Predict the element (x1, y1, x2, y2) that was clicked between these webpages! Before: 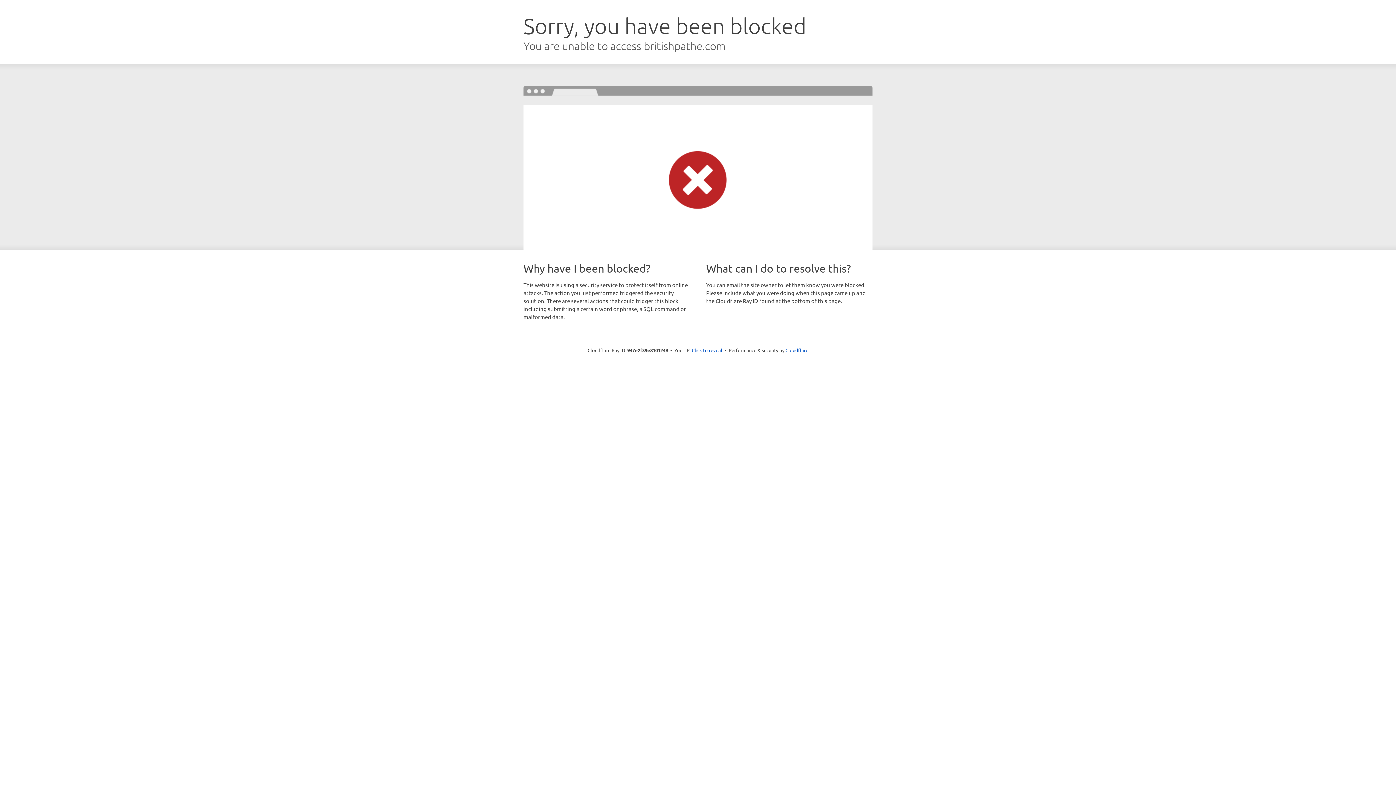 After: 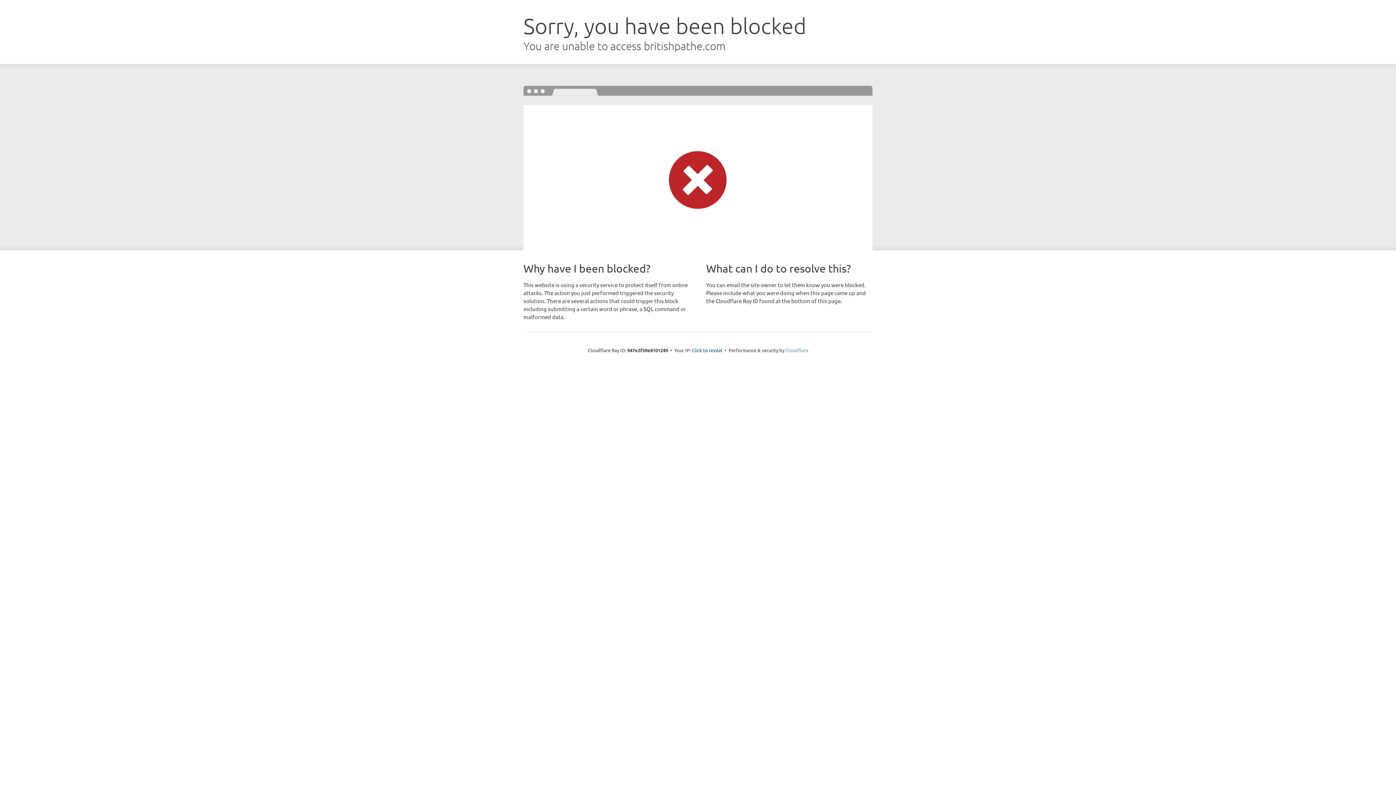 Action: label: Cloudflare bbox: (785, 347, 808, 353)